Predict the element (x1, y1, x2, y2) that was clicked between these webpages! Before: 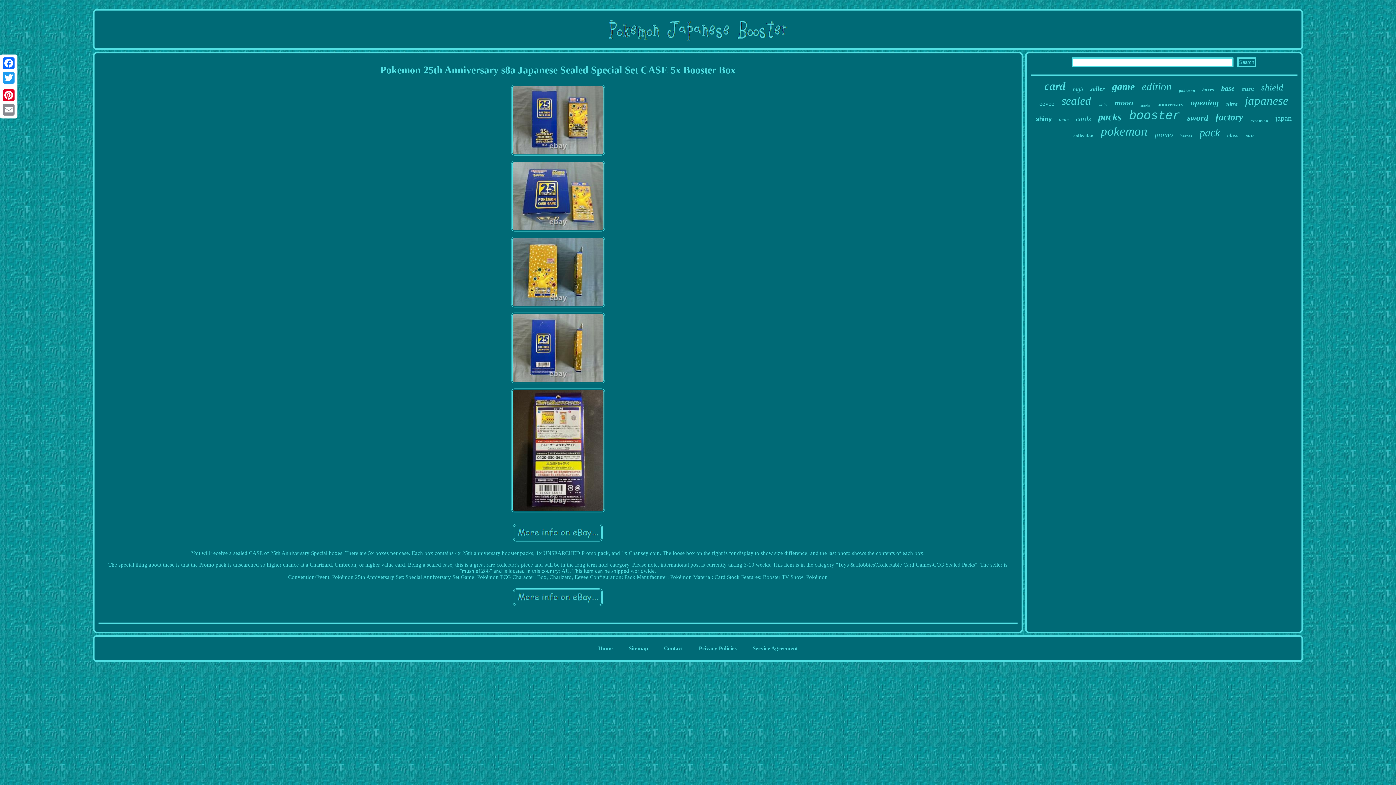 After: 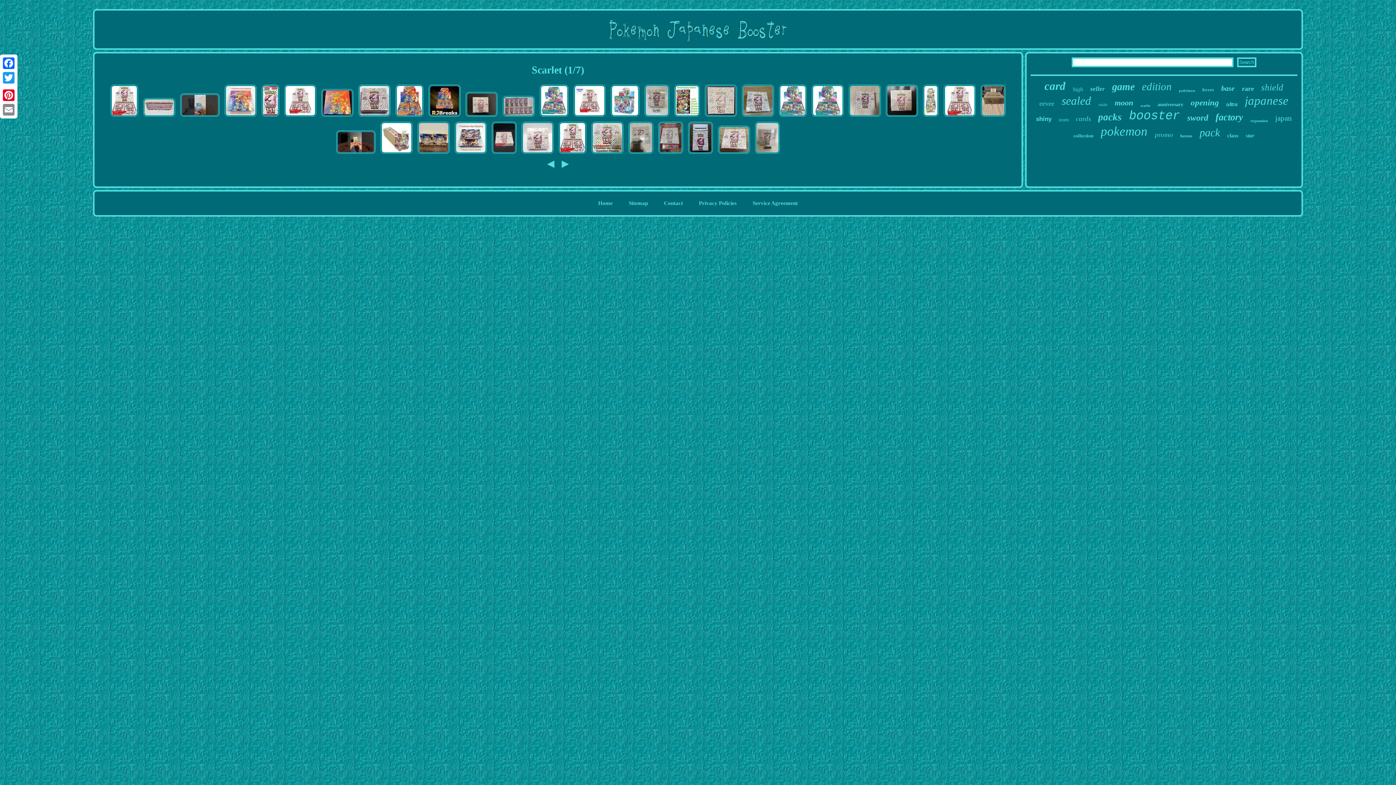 Action: label: scarlet bbox: (1140, 103, 1150, 107)